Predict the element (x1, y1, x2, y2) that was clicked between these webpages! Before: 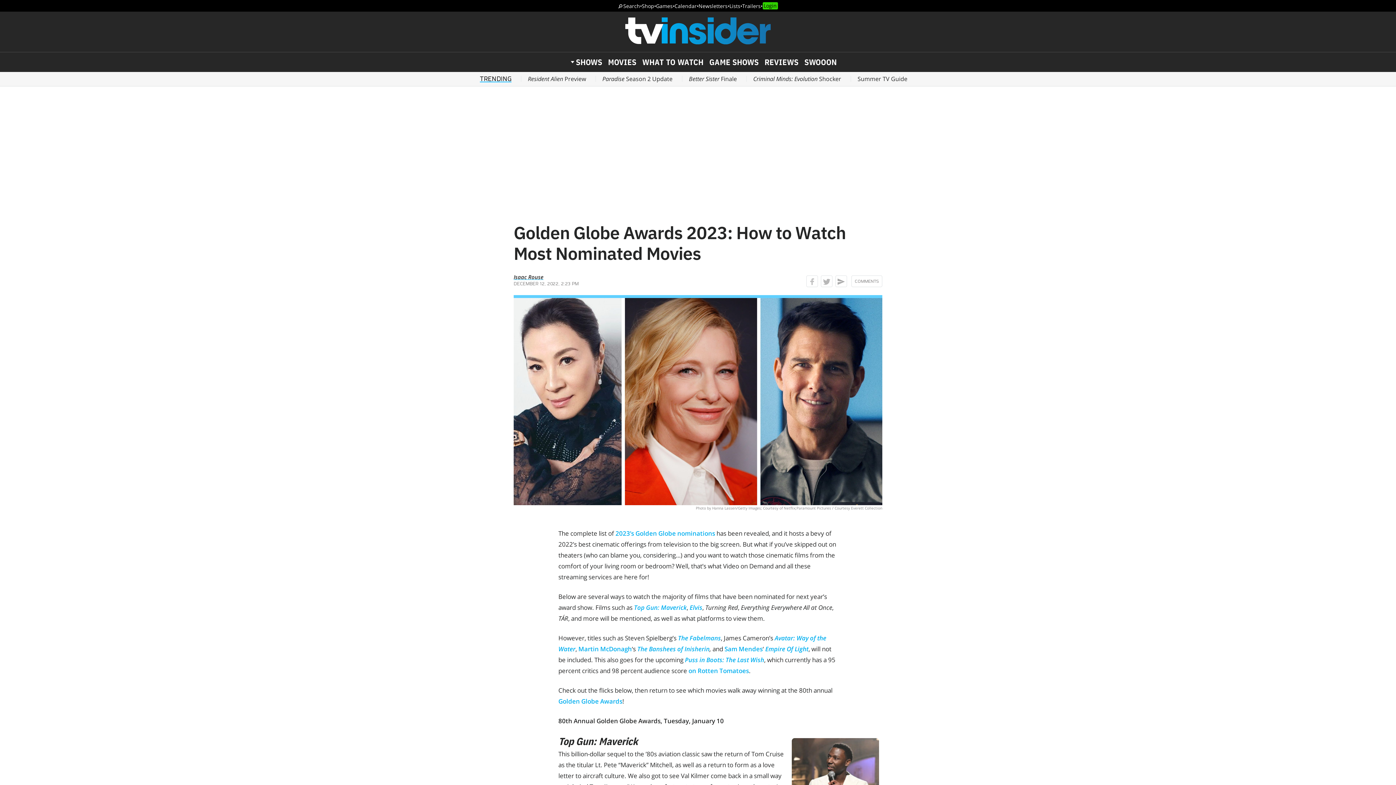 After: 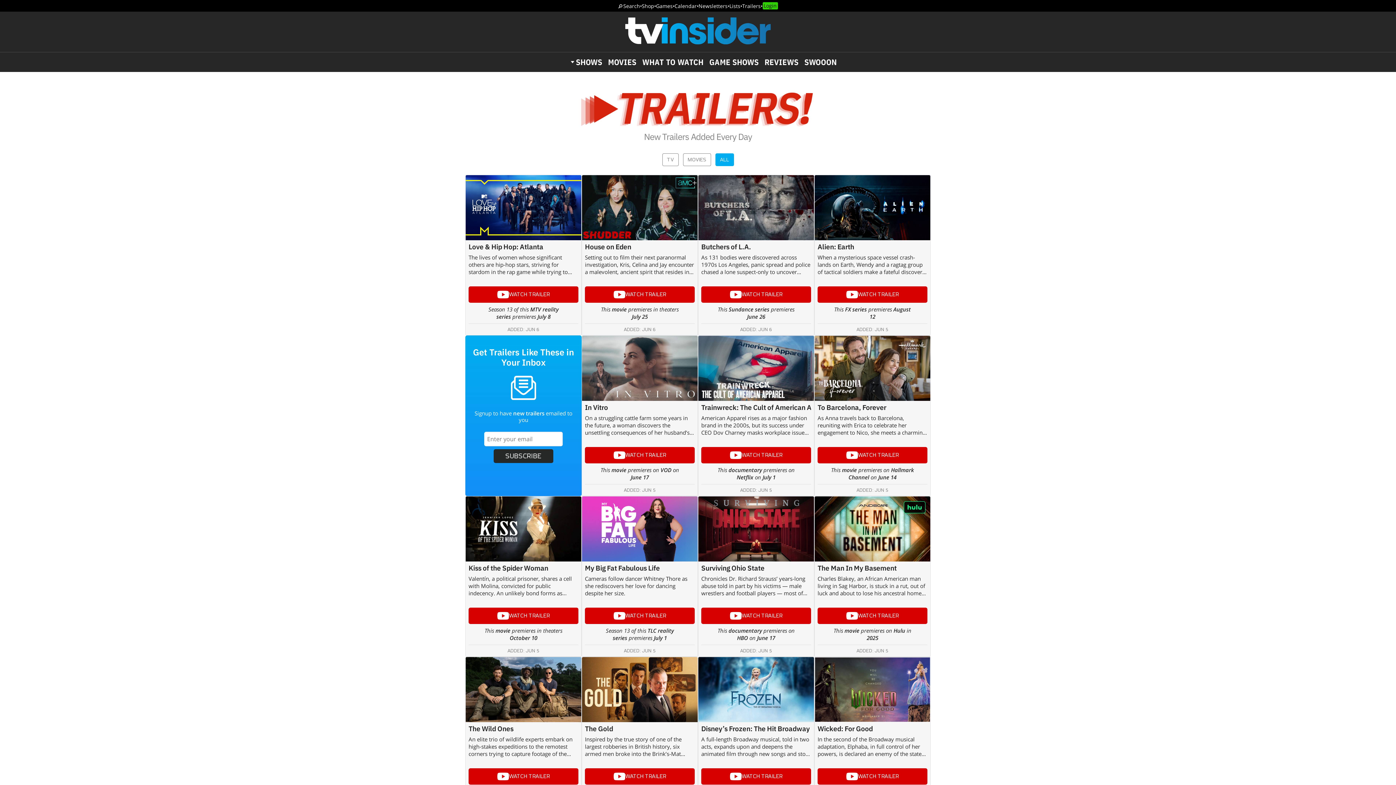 Action: bbox: (742, 2, 760, 9) label: Trailers